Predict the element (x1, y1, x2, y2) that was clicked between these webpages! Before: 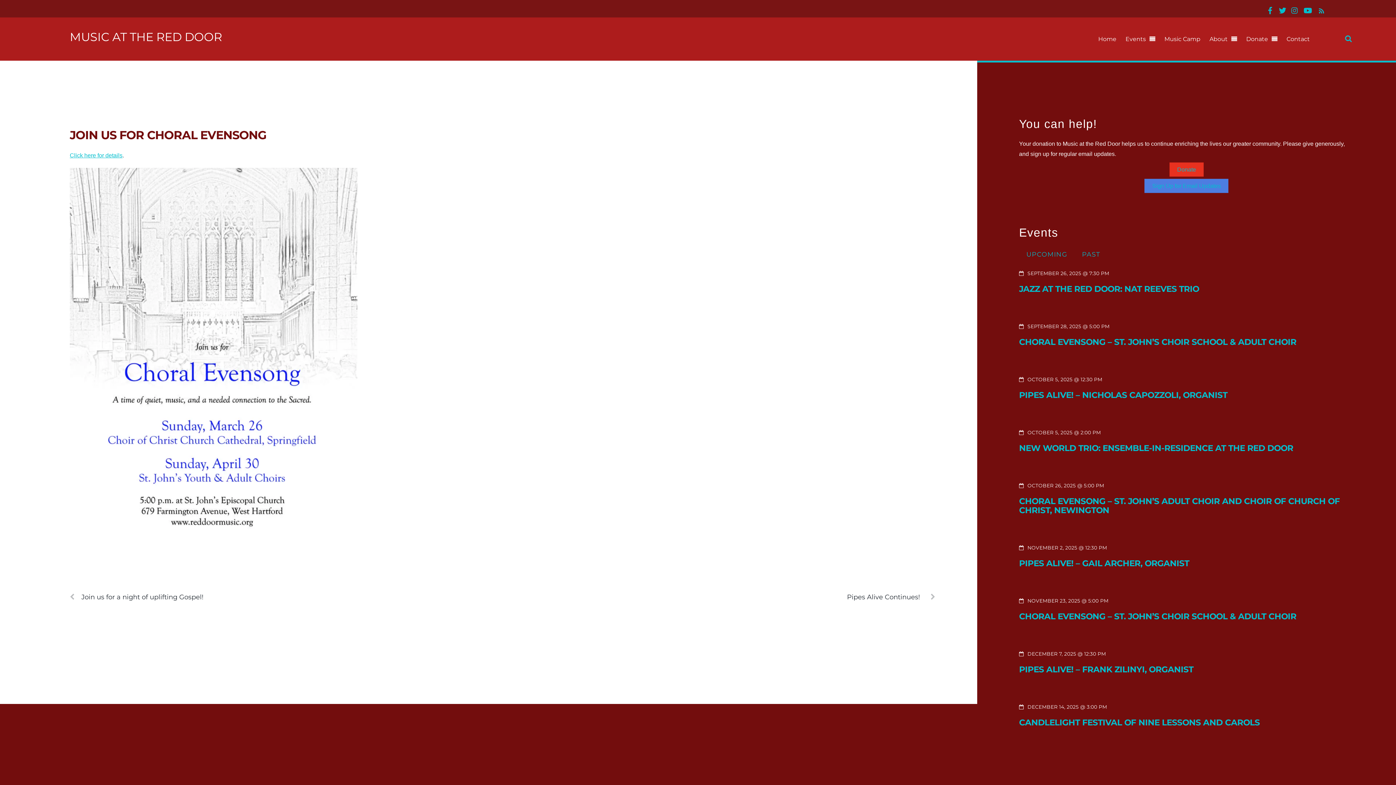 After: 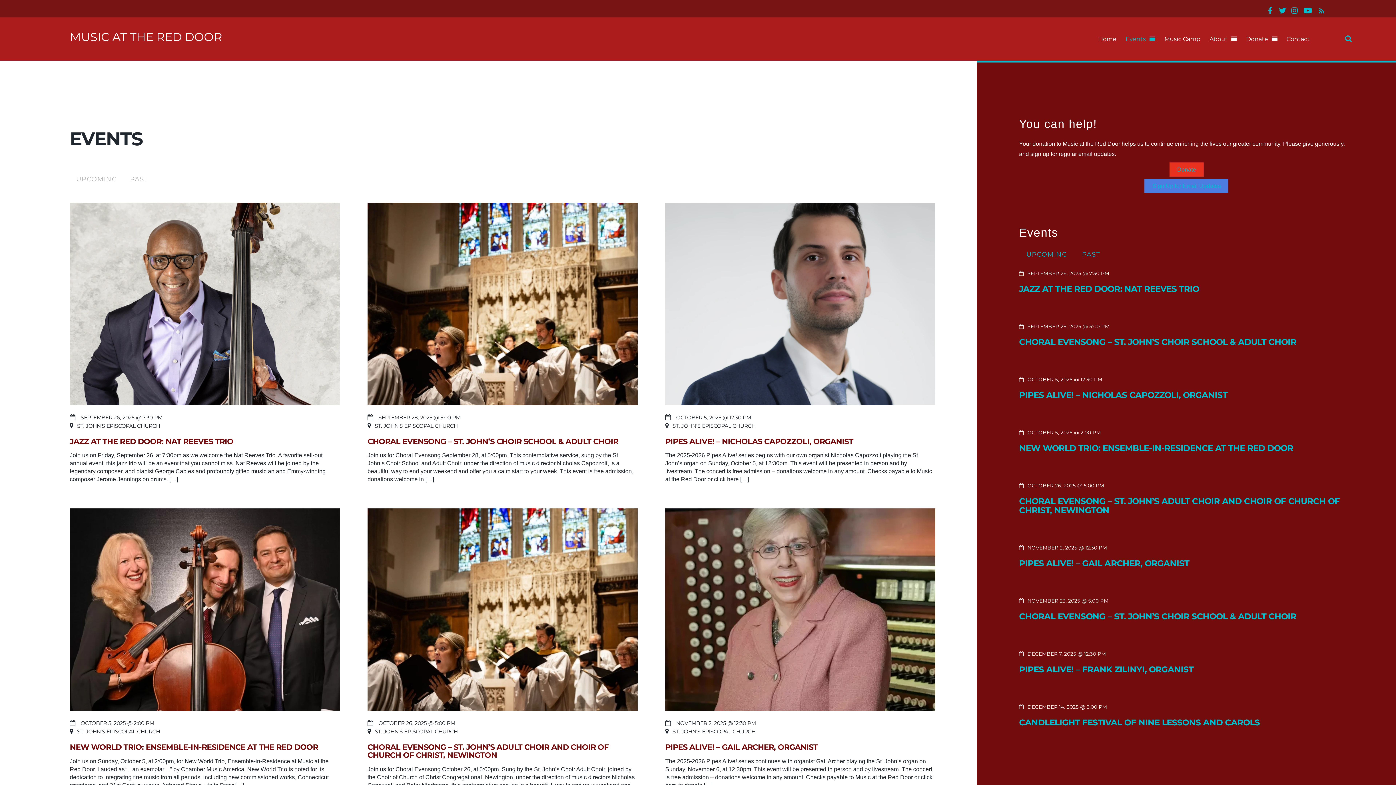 Action: bbox: (69, 540, 357, 546)